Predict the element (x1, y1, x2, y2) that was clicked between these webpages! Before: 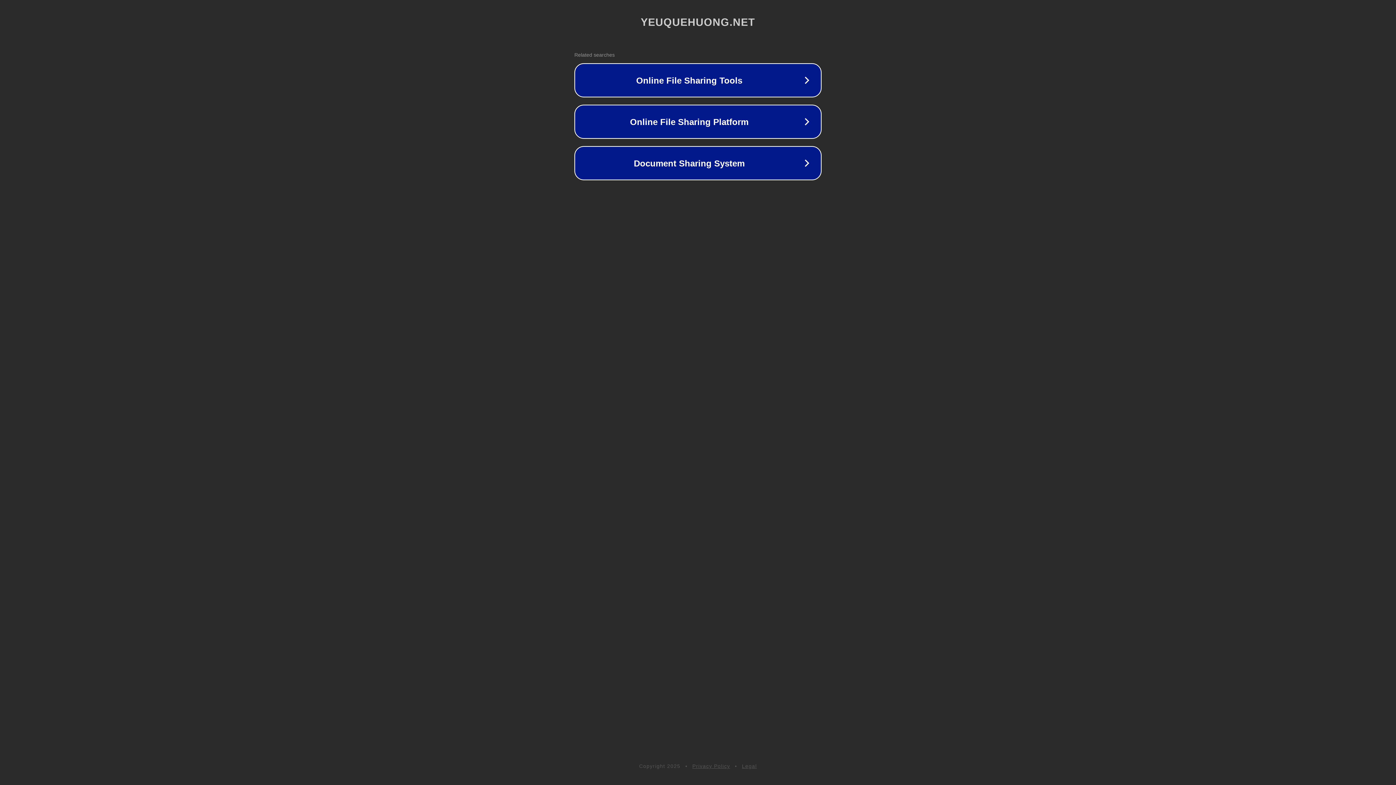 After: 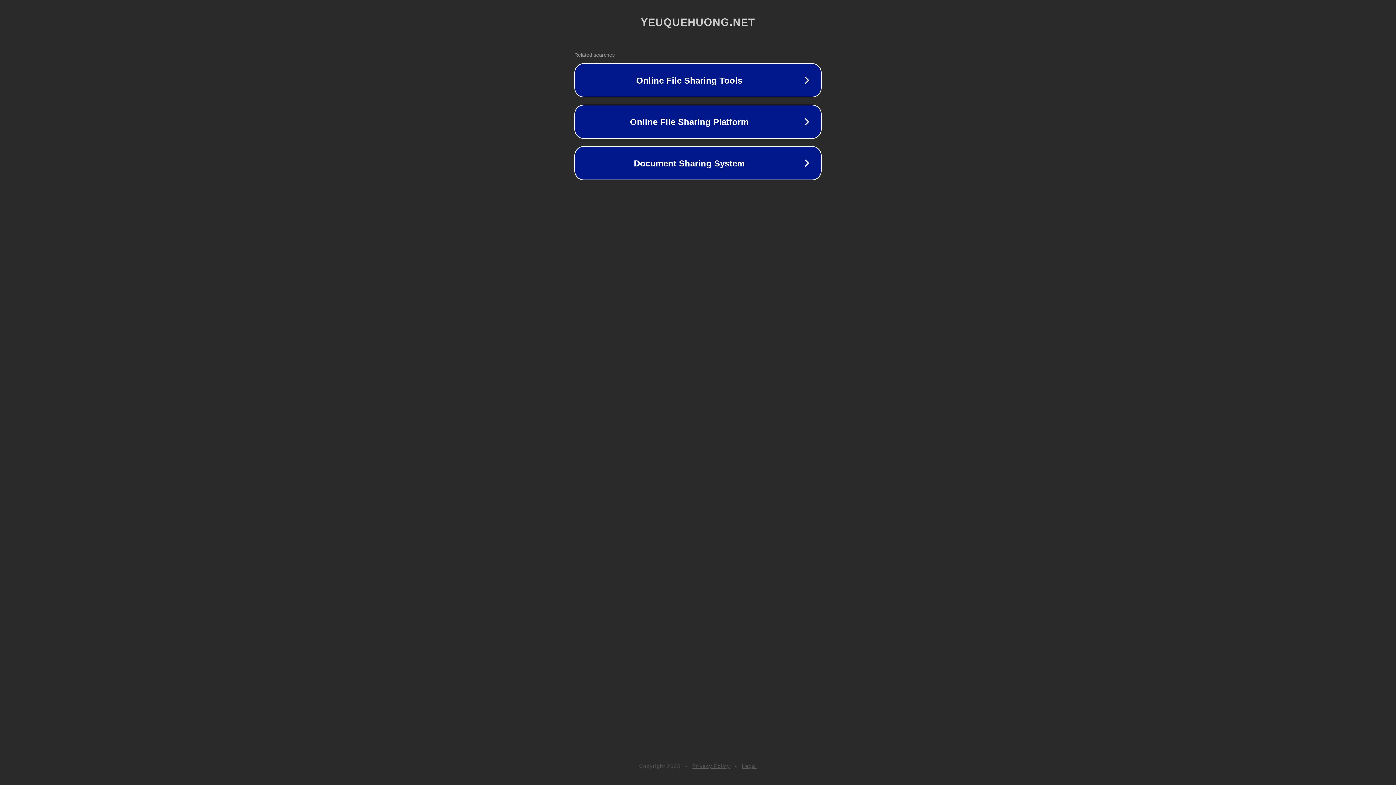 Action: label: Legal bbox: (742, 763, 757, 769)